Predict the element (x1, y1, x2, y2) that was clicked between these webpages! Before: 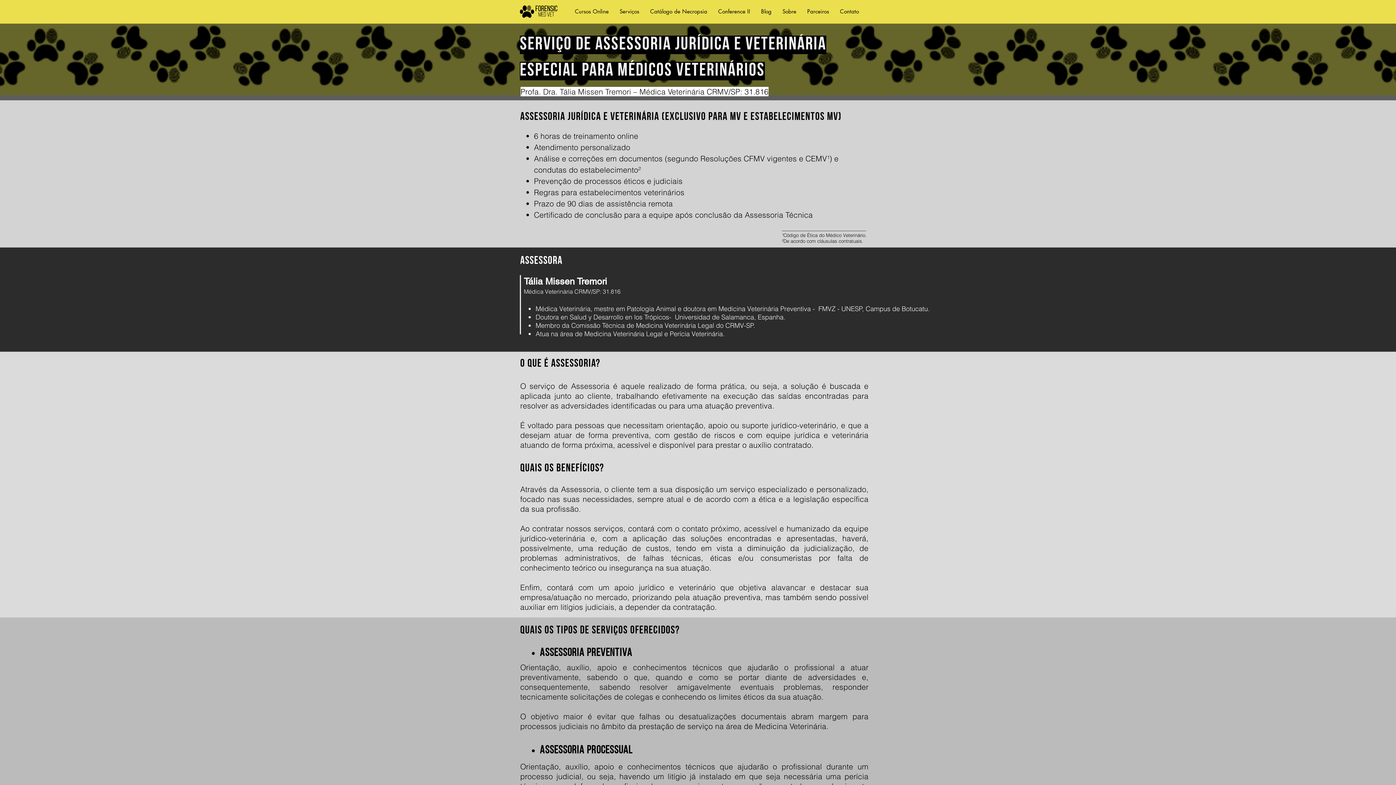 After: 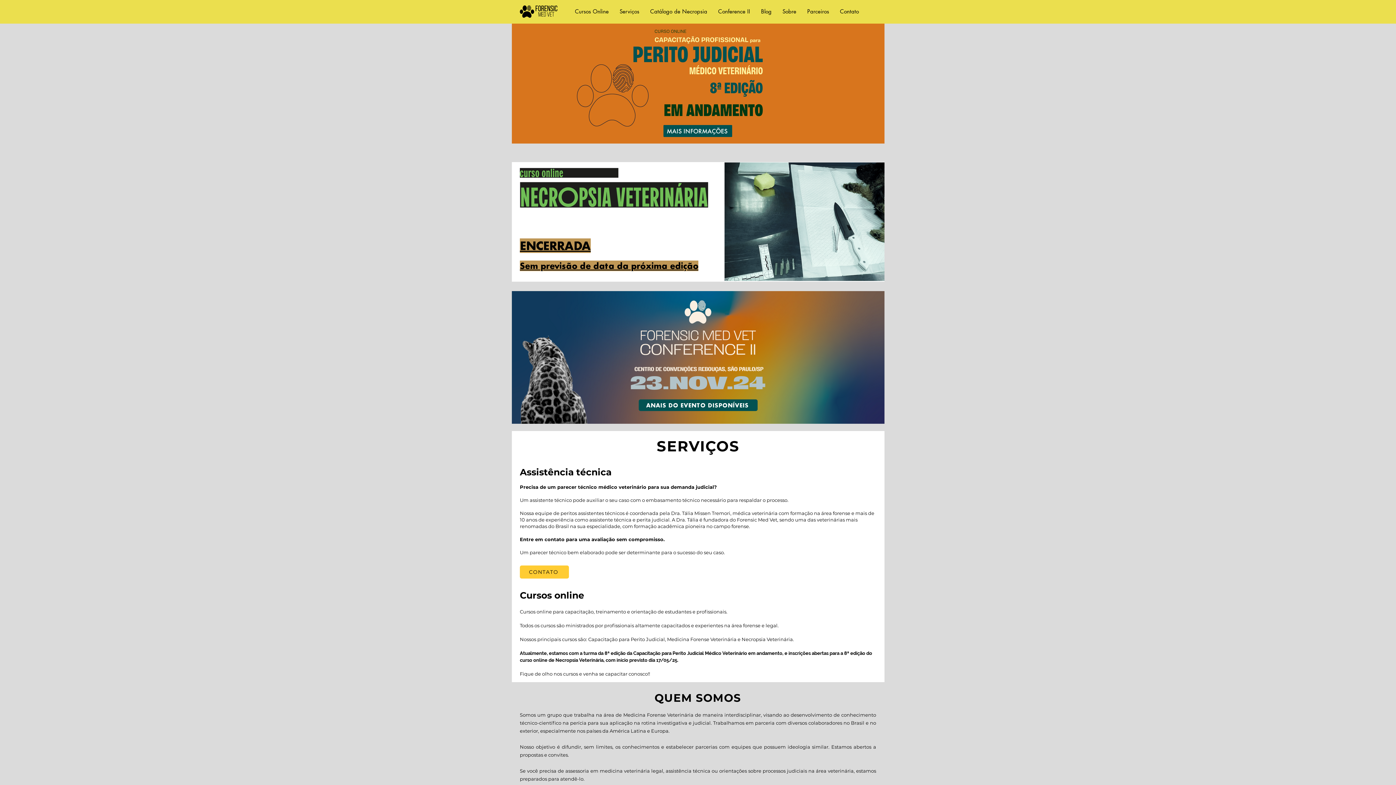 Action: bbox: (834, 4, 864, 19) label: Contato